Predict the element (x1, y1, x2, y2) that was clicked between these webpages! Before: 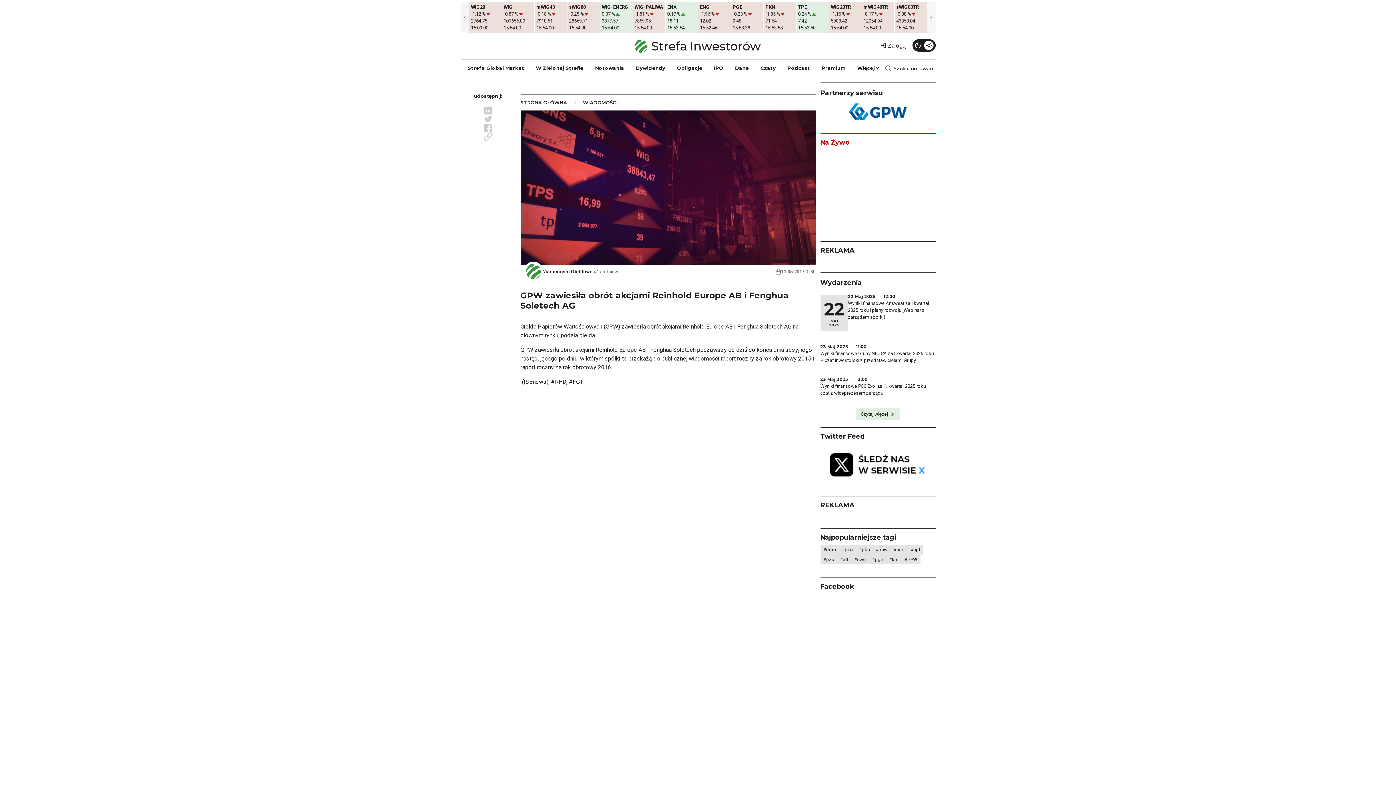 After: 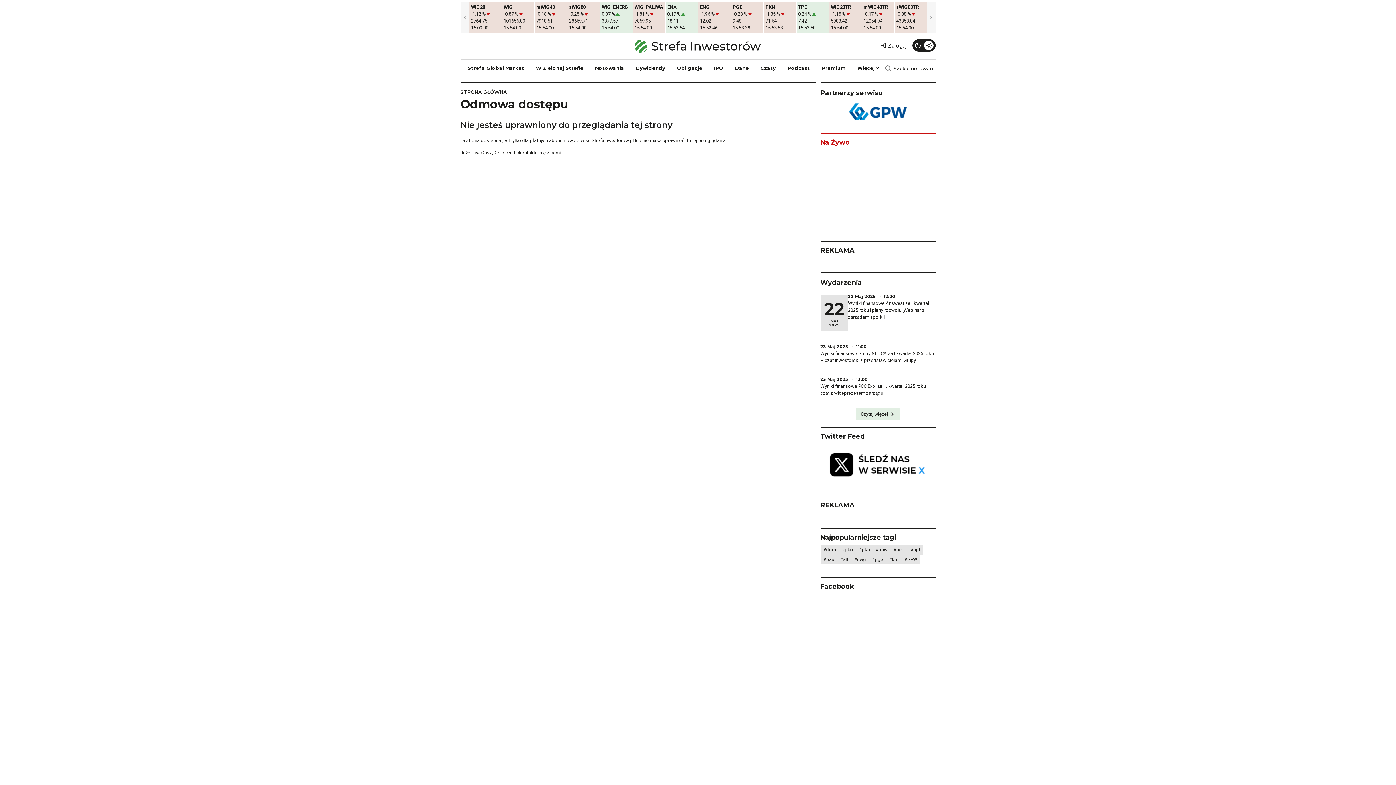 Action: bbox: (525, 268, 541, 274)